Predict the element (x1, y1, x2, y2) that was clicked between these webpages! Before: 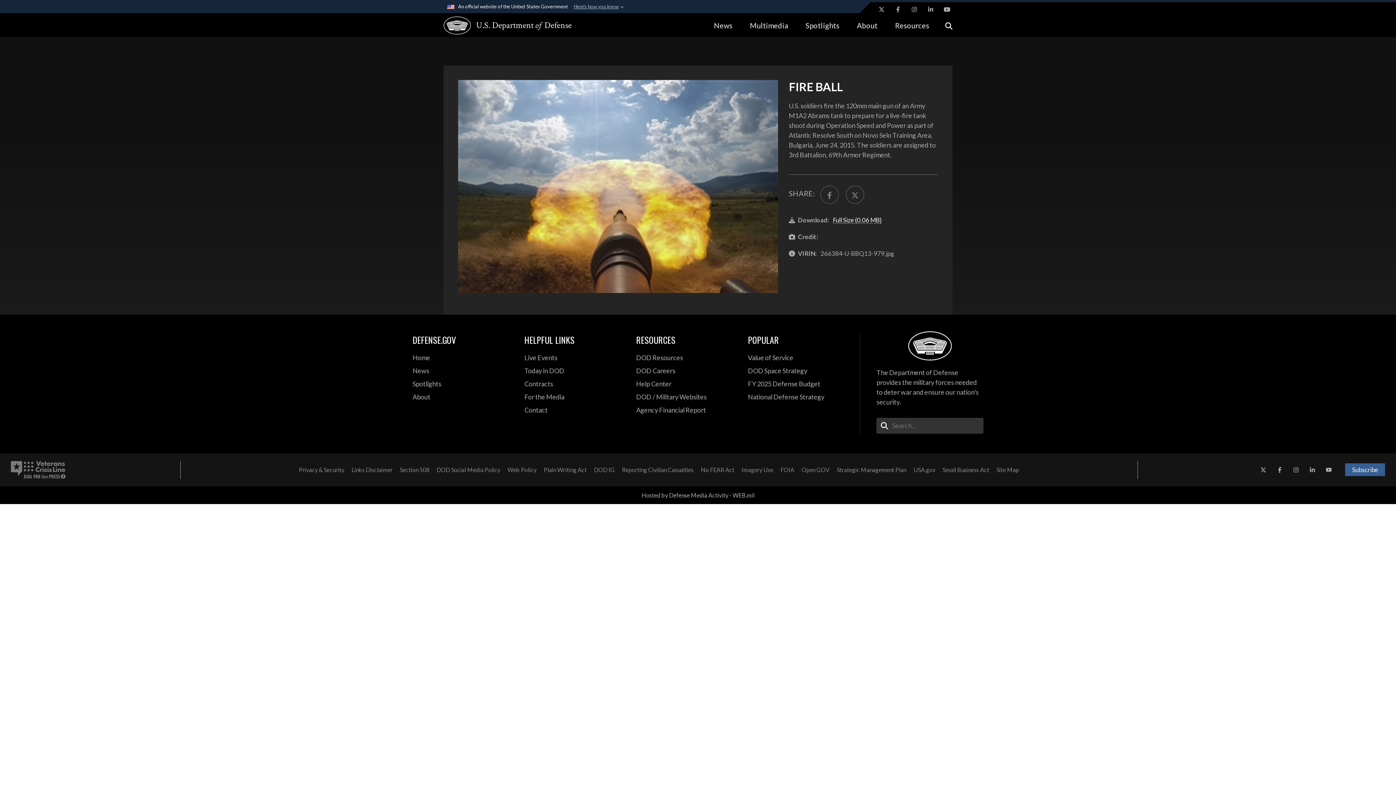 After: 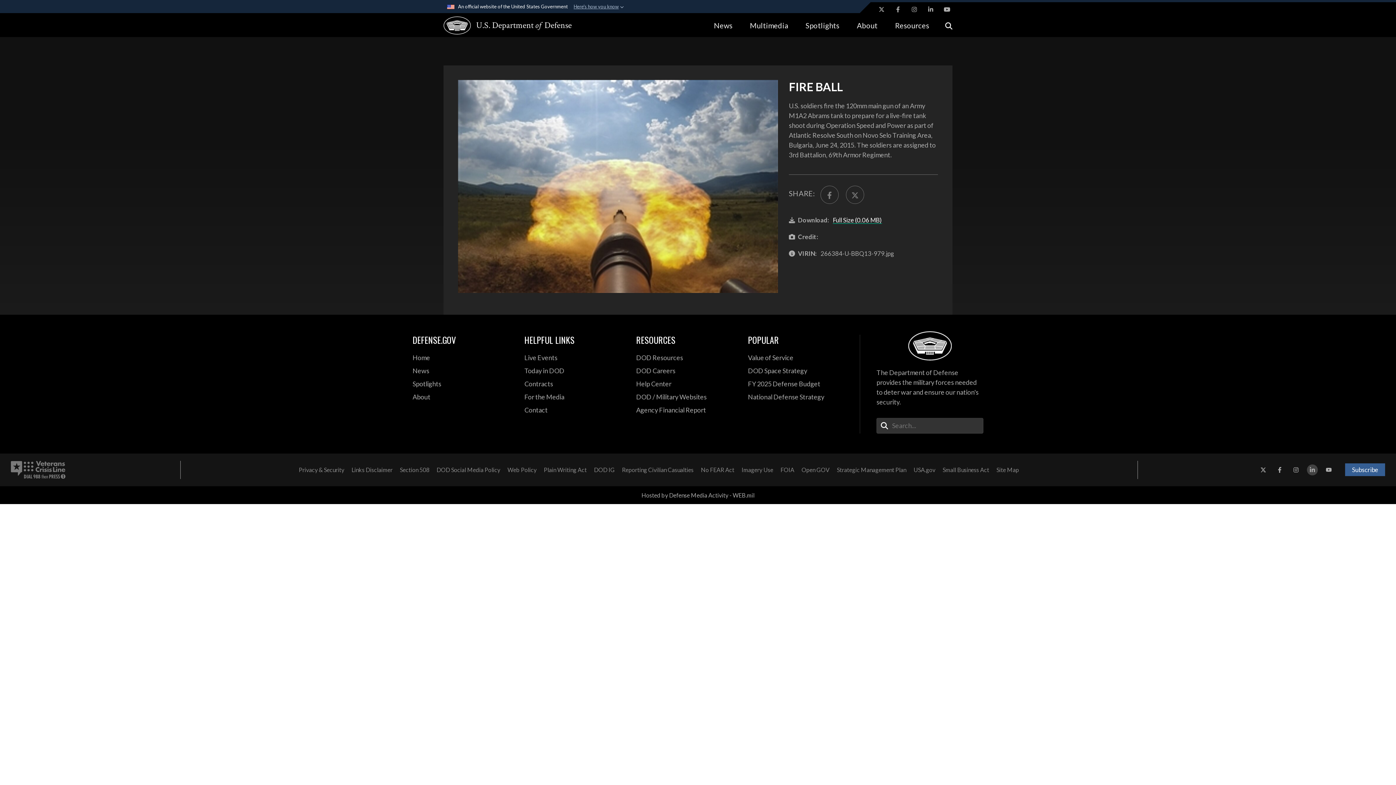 Action: bbox: (1307, 464, 1318, 475) label: LinkedIn opens in a new window